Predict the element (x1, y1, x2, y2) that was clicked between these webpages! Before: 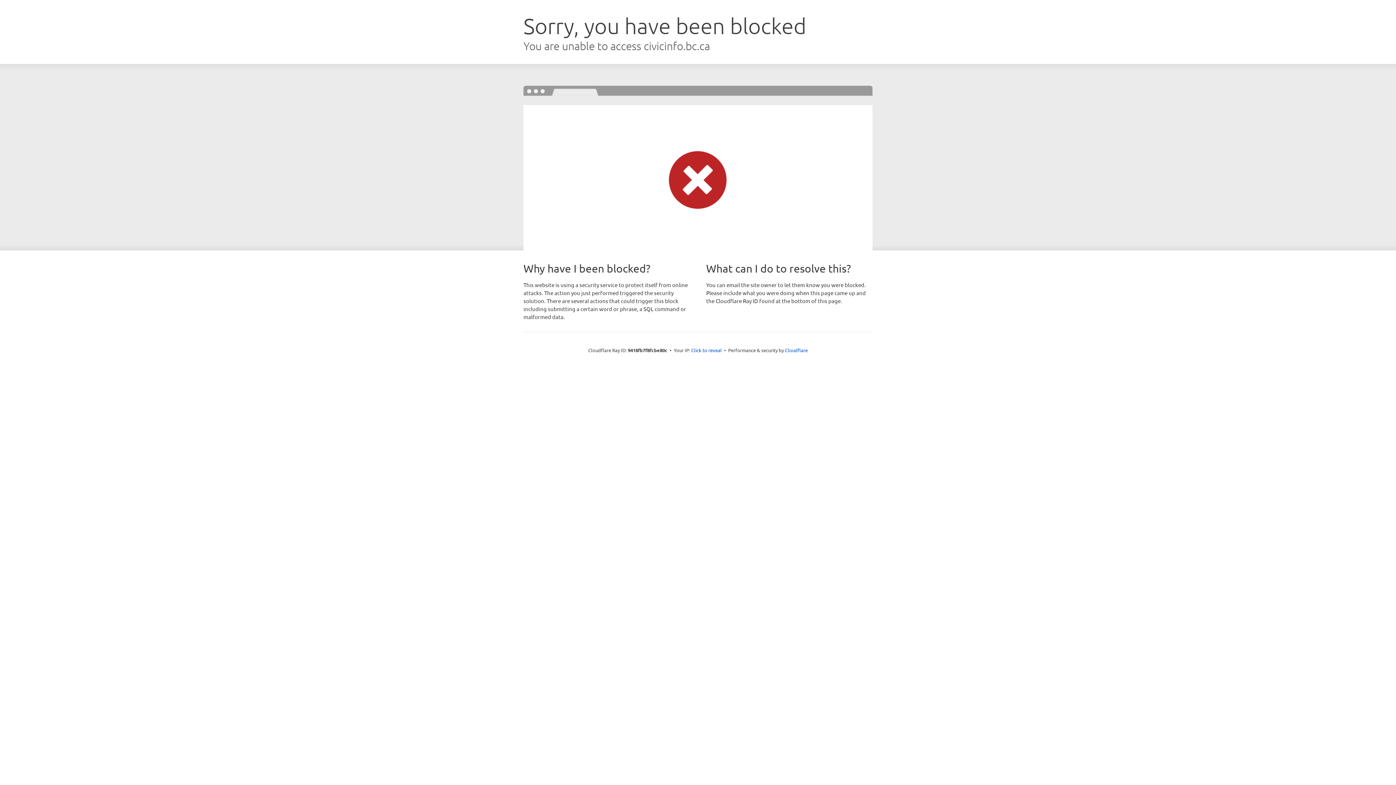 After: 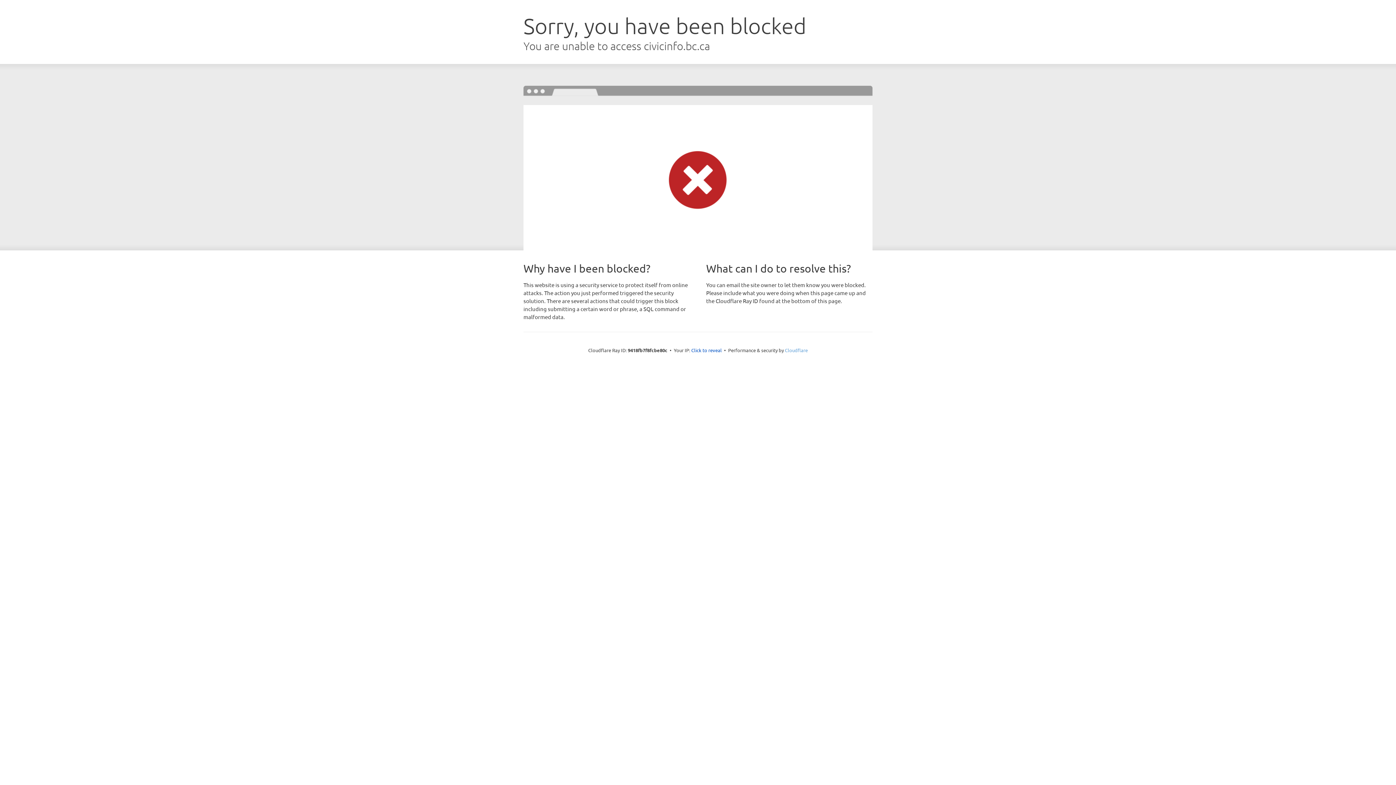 Action: label: Cloudflare bbox: (785, 347, 808, 353)